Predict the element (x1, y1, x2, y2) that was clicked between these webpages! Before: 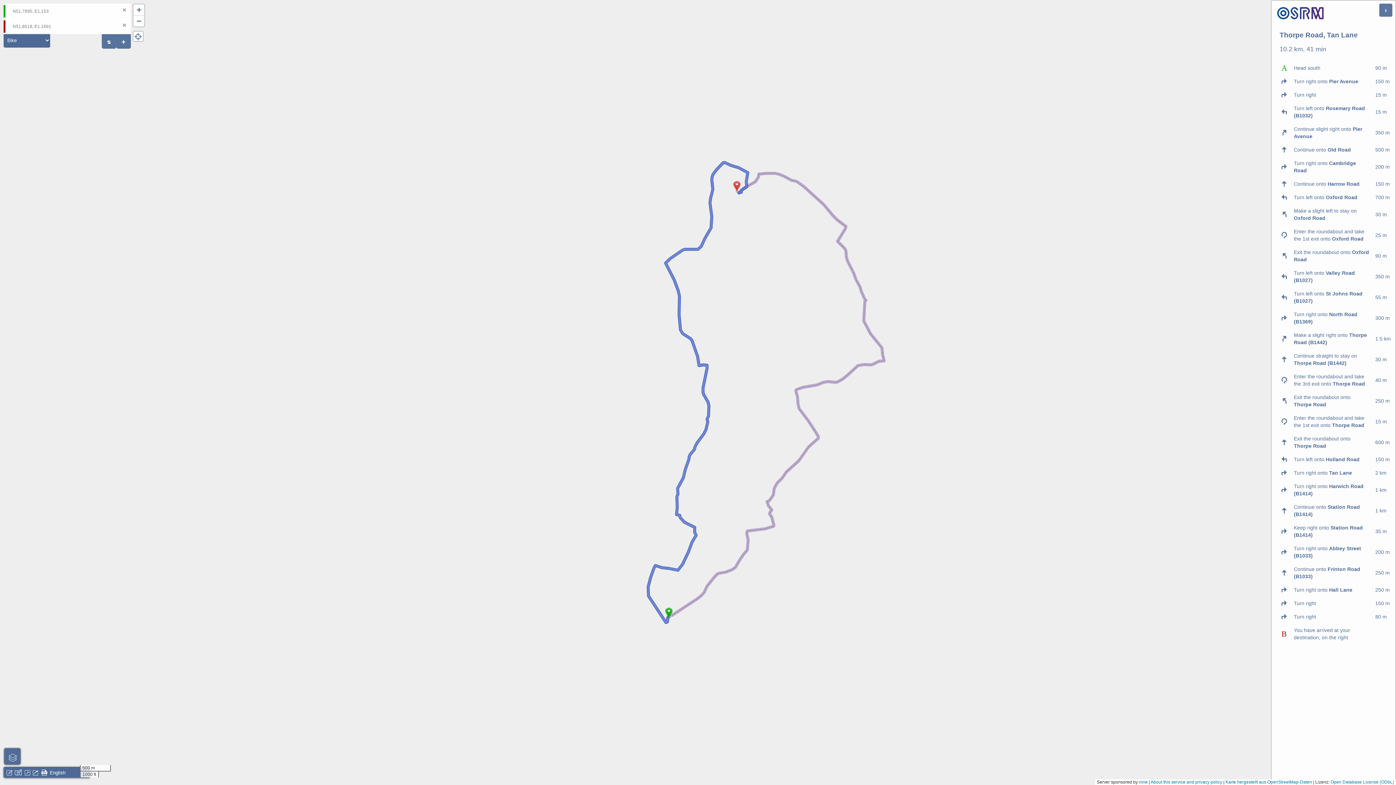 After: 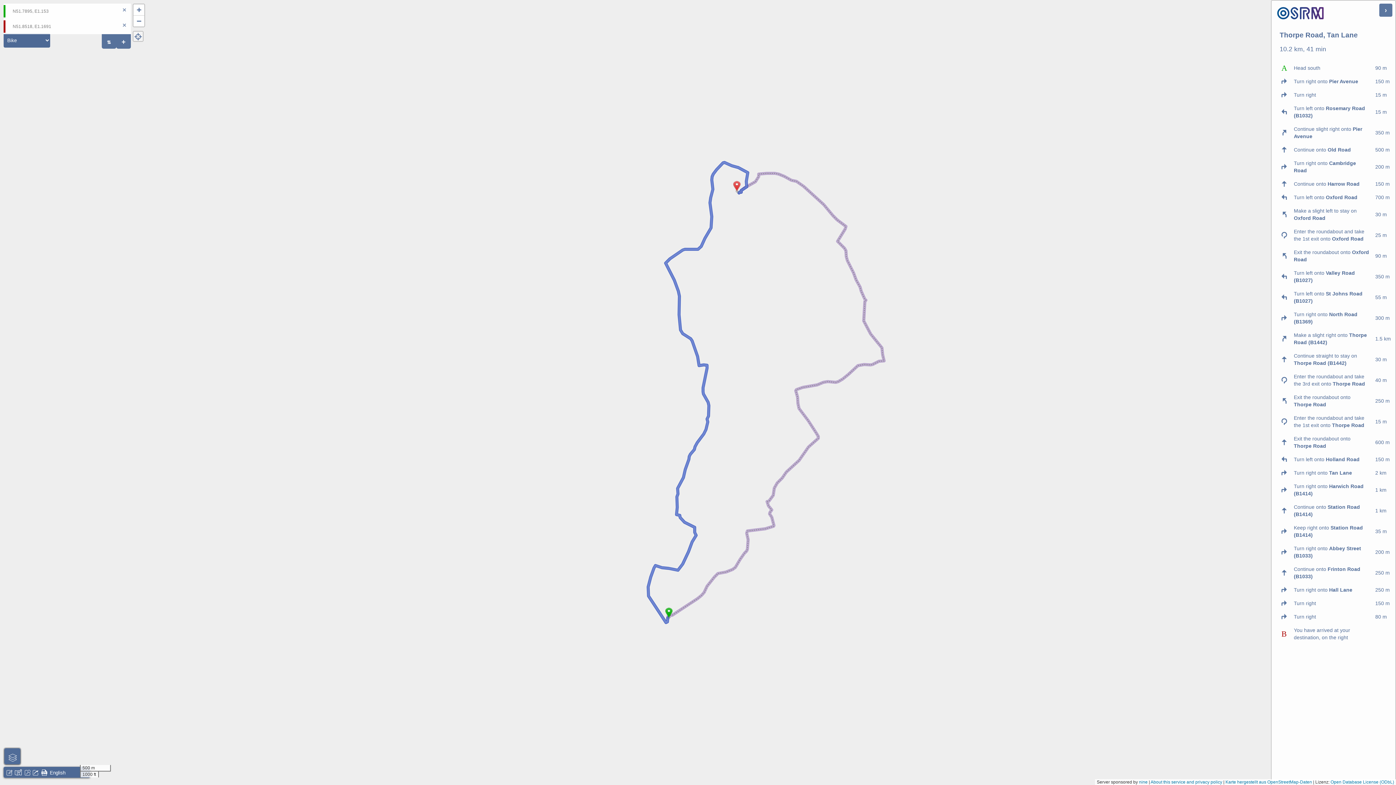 Action: bbox: (133, 31, 142, 41)